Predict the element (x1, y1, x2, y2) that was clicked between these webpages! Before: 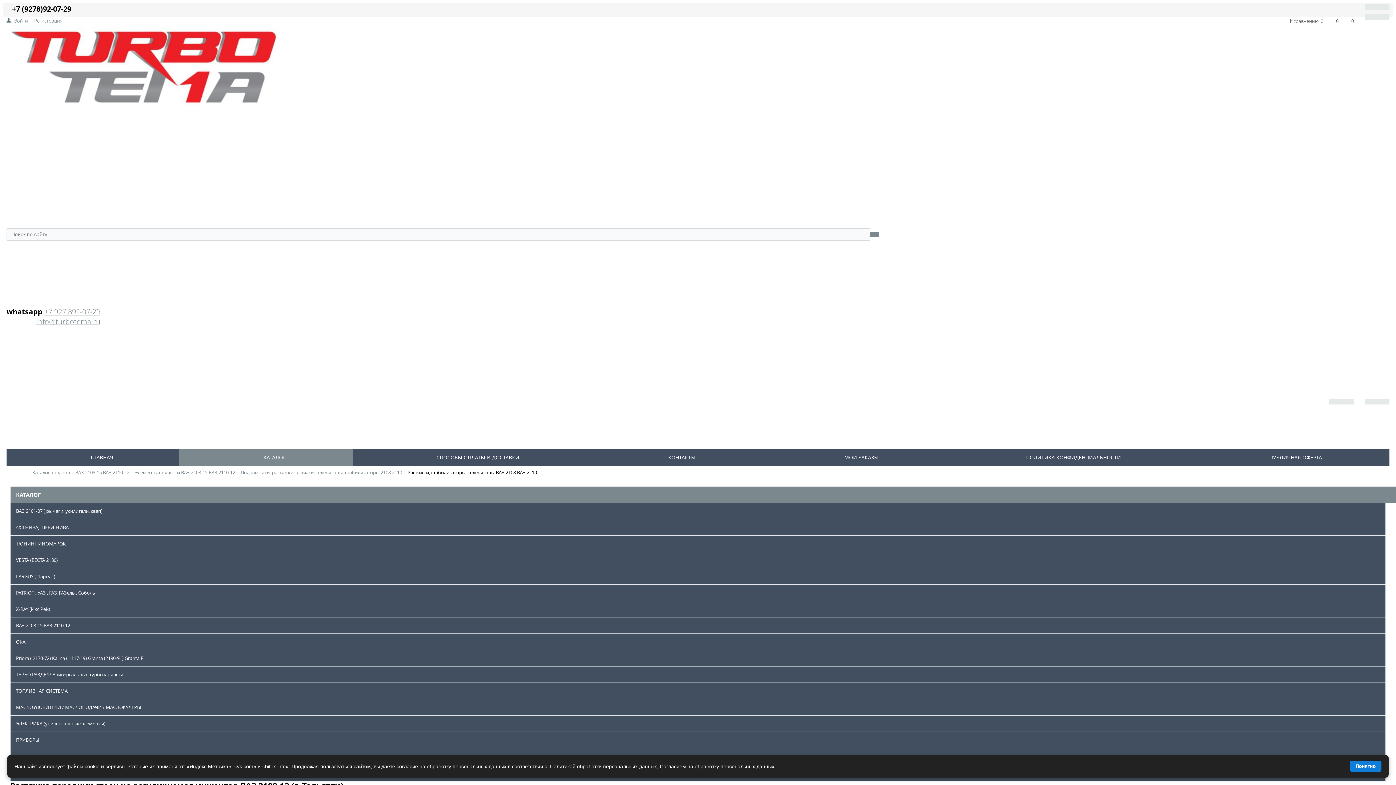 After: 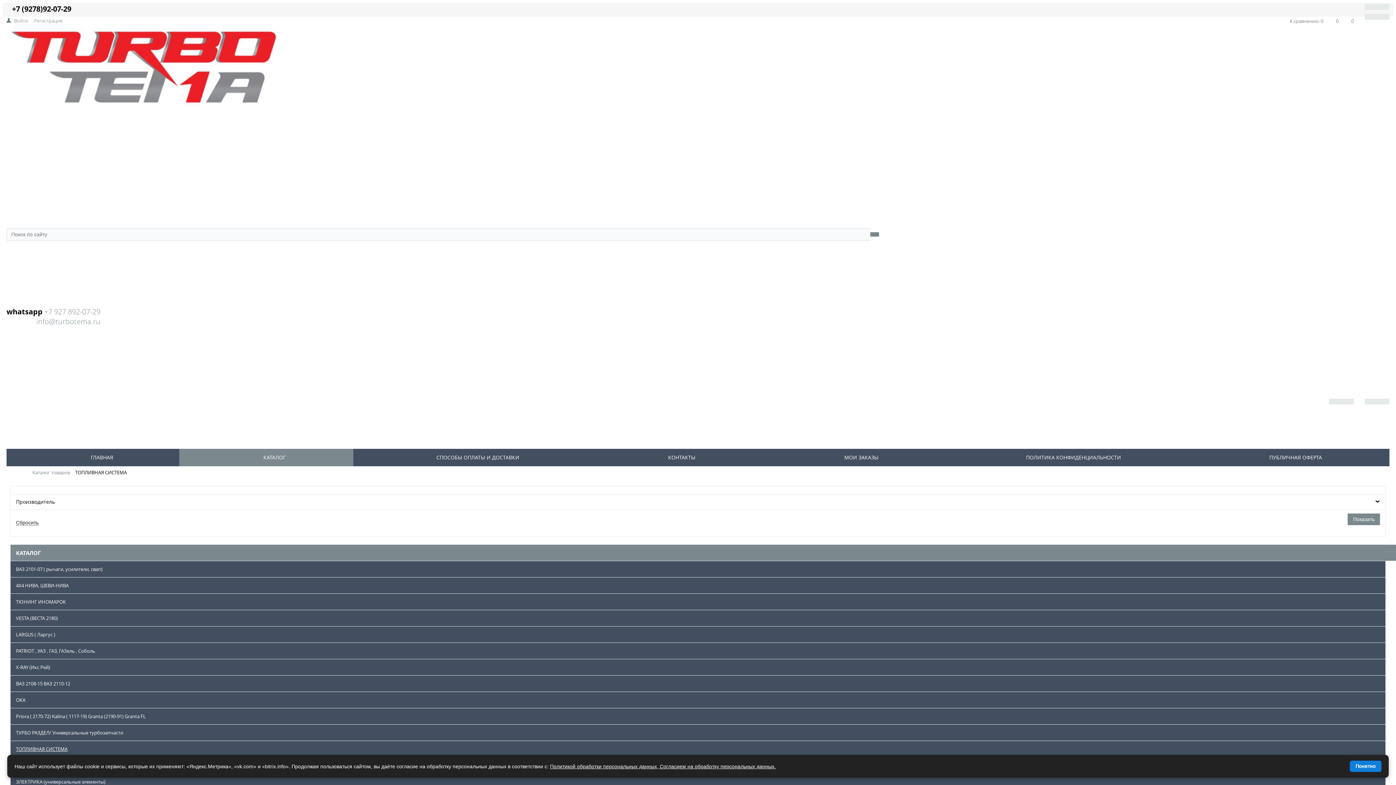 Action: label: ТОПЛИВНАЯ СИСТЕМА bbox: (10, 683, 1385, 699)